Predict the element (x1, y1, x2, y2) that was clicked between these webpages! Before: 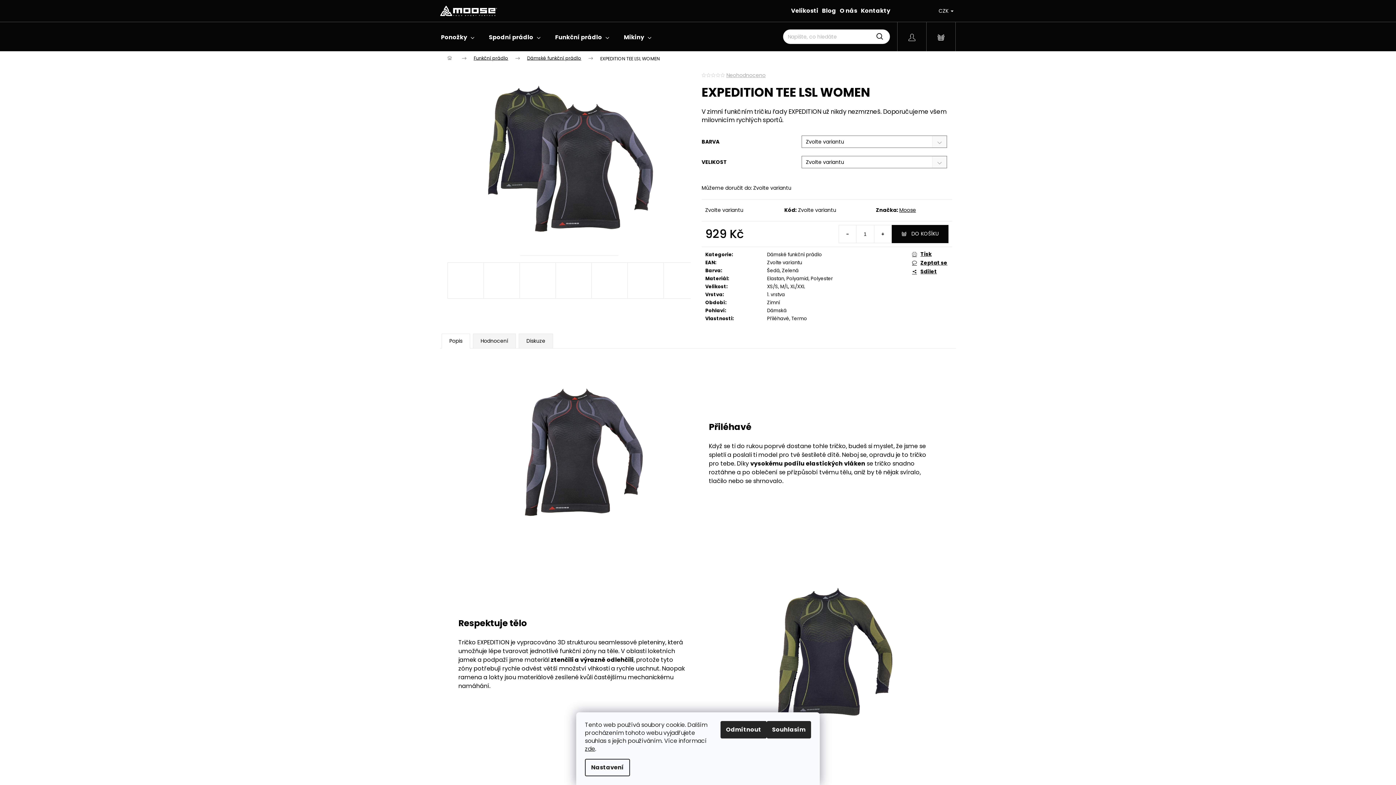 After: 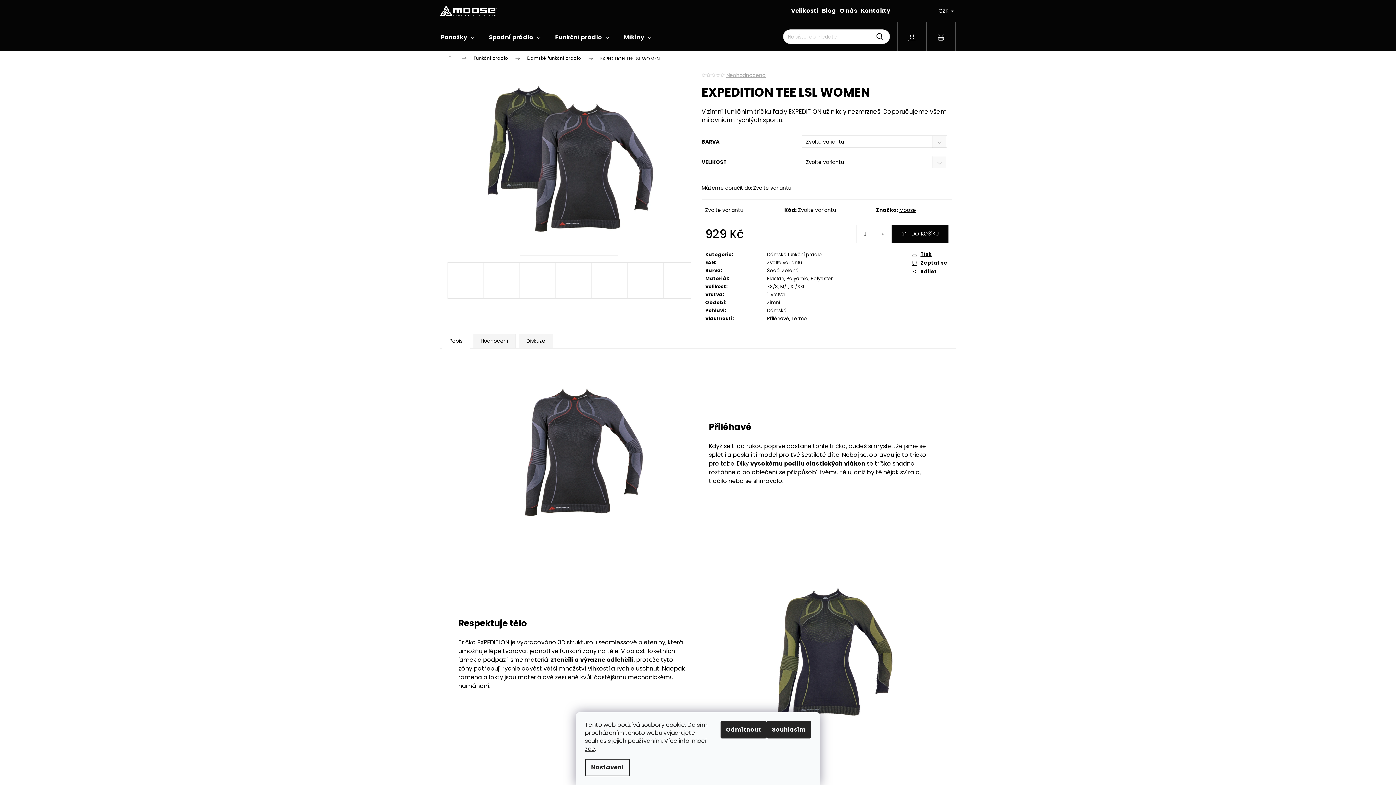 Action: label: Hledat bbox: (873, 29, 884, 46)